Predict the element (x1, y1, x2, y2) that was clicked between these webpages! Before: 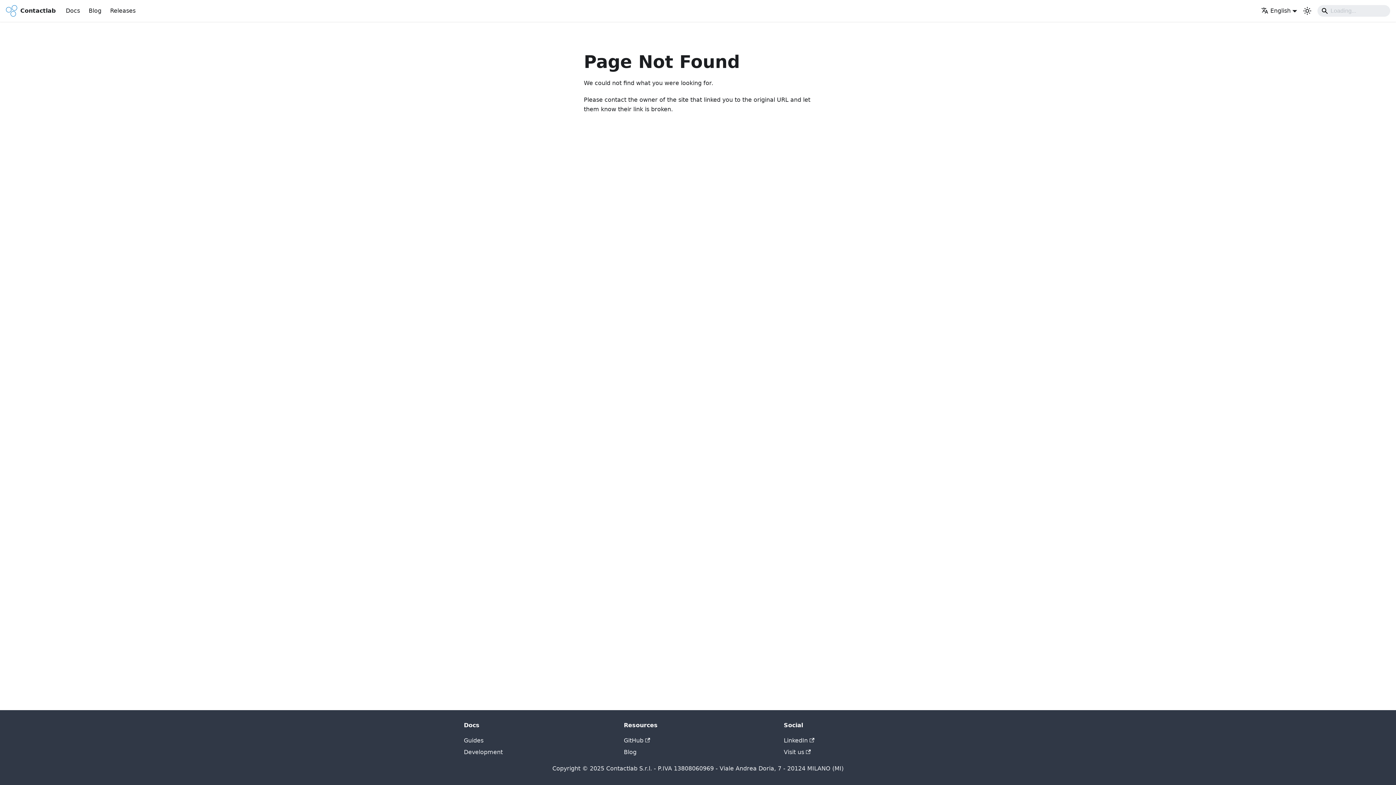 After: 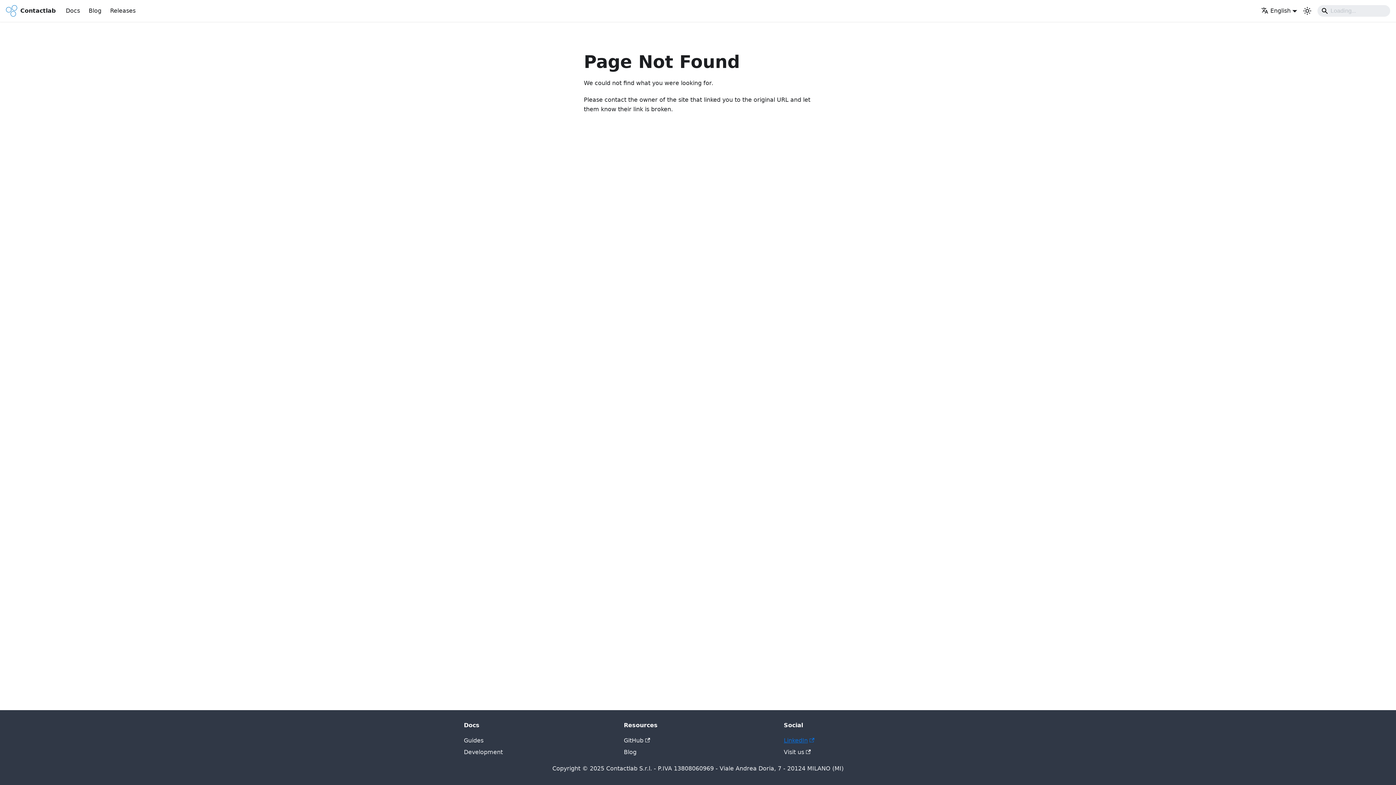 Action: label: LinkedIn bbox: (784, 737, 814, 744)